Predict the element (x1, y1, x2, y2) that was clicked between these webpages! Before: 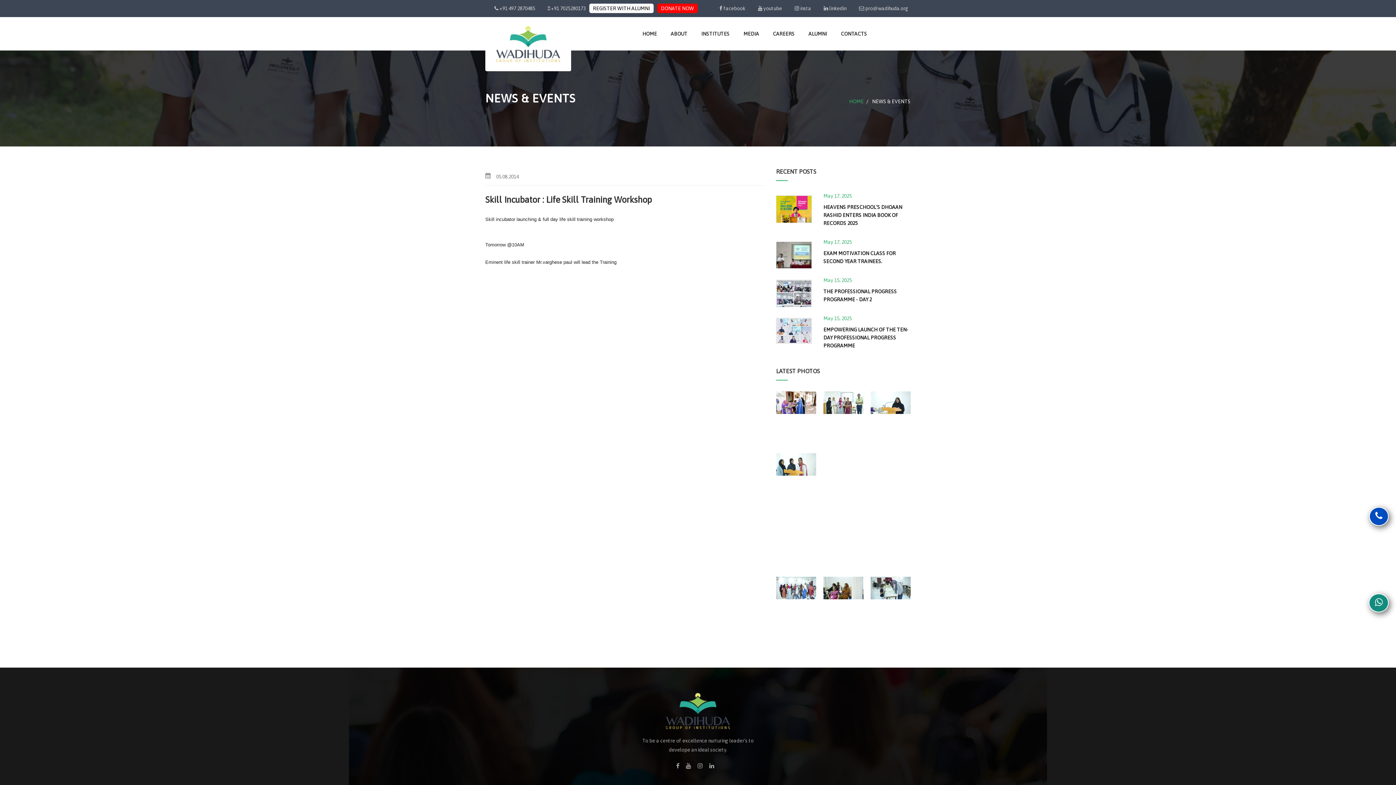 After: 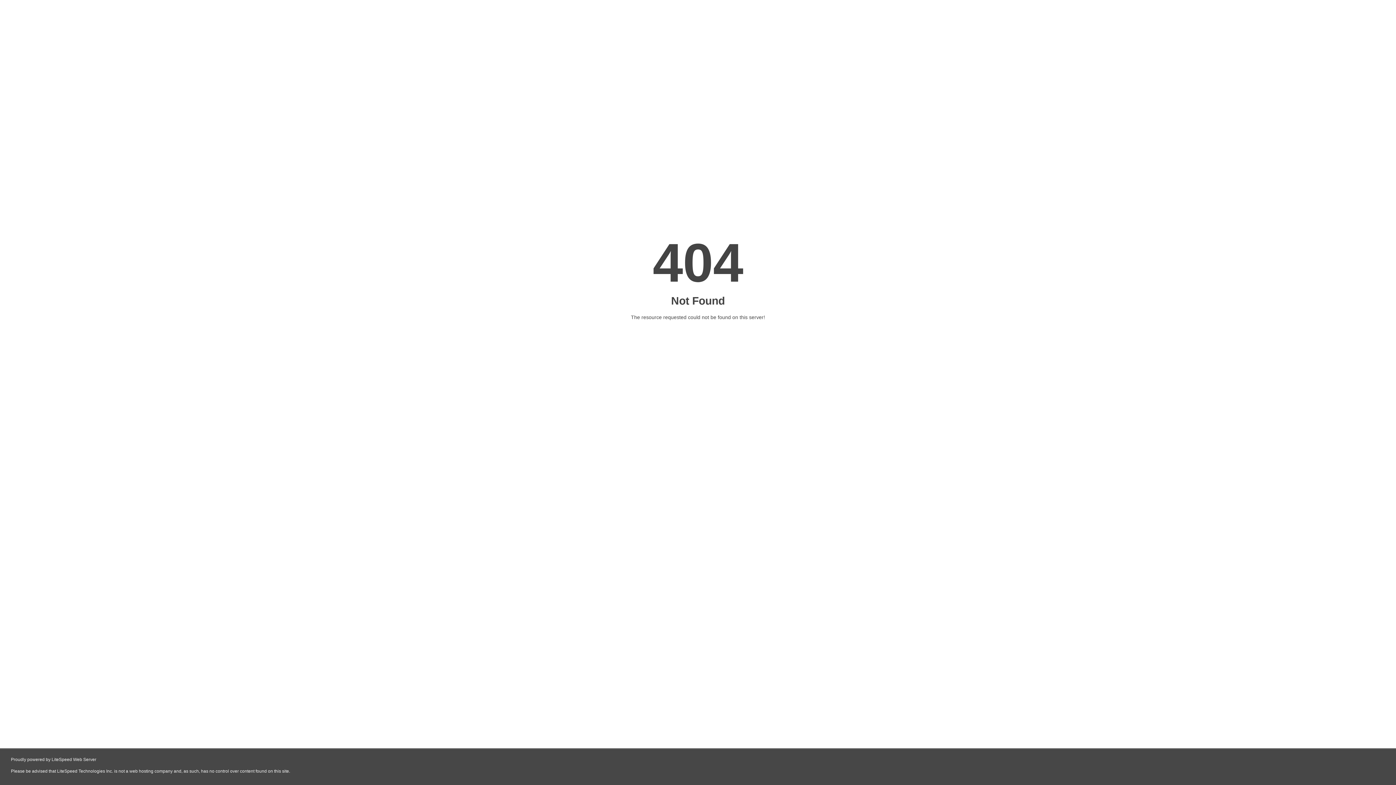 Action: bbox: (666, 708, 730, 713)